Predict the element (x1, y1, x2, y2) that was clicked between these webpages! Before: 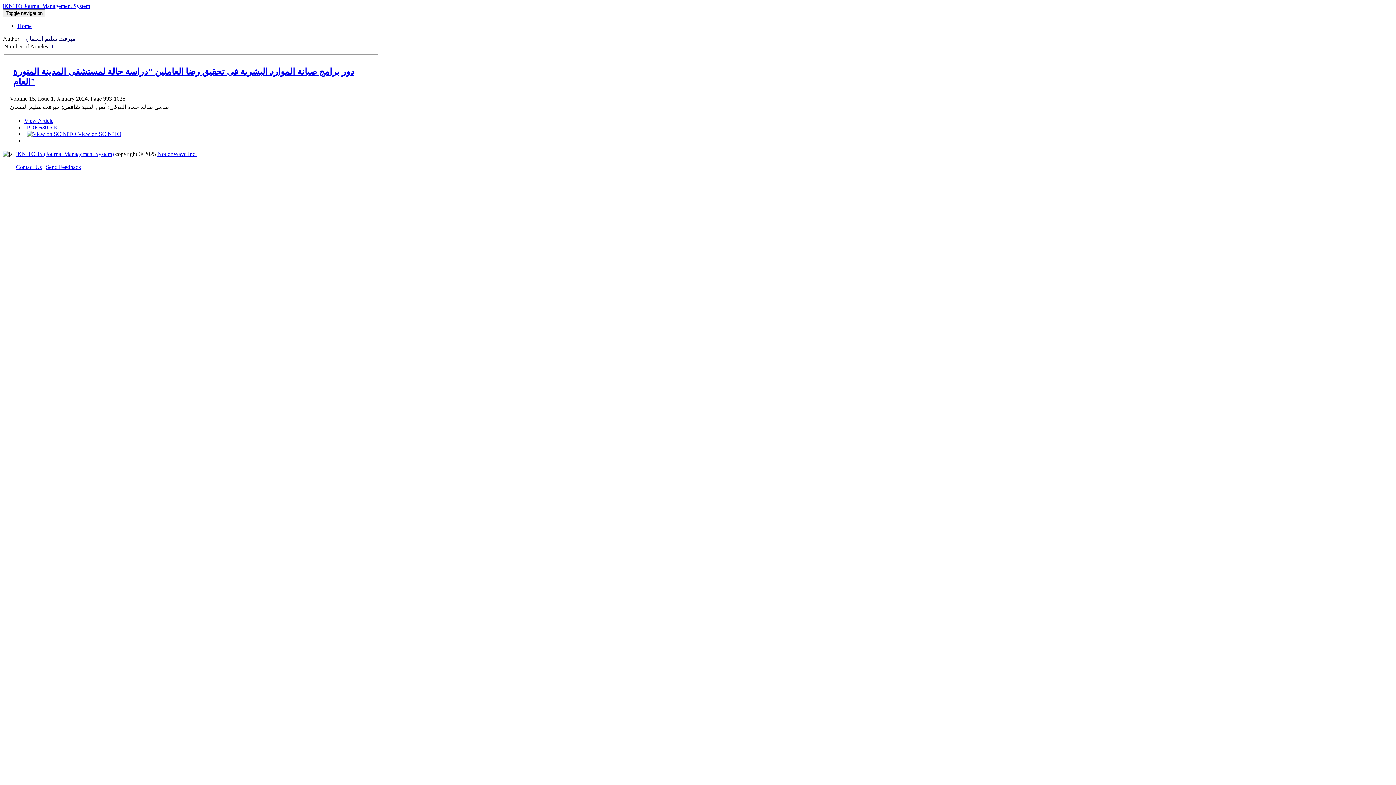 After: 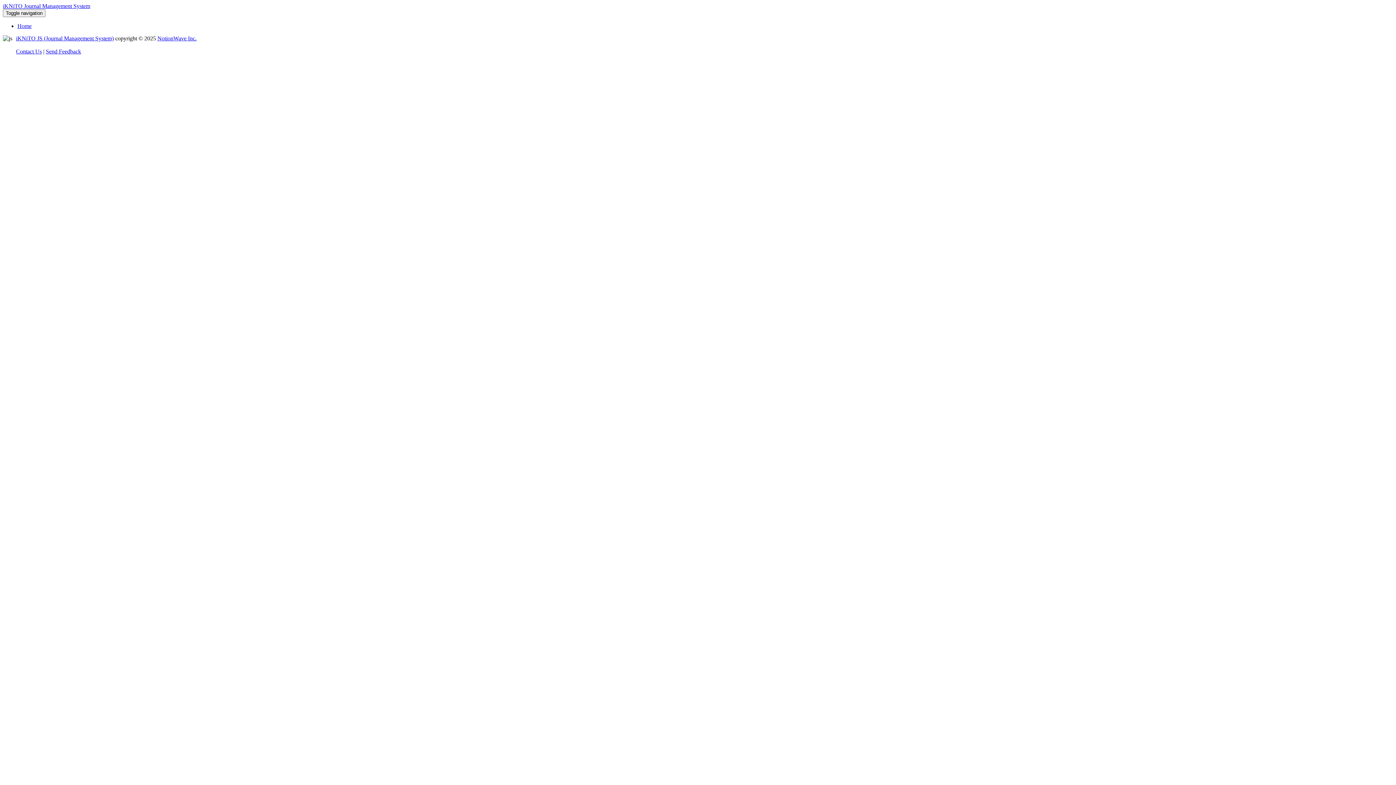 Action: bbox: (45, 164, 81, 170) label: Send Feedback